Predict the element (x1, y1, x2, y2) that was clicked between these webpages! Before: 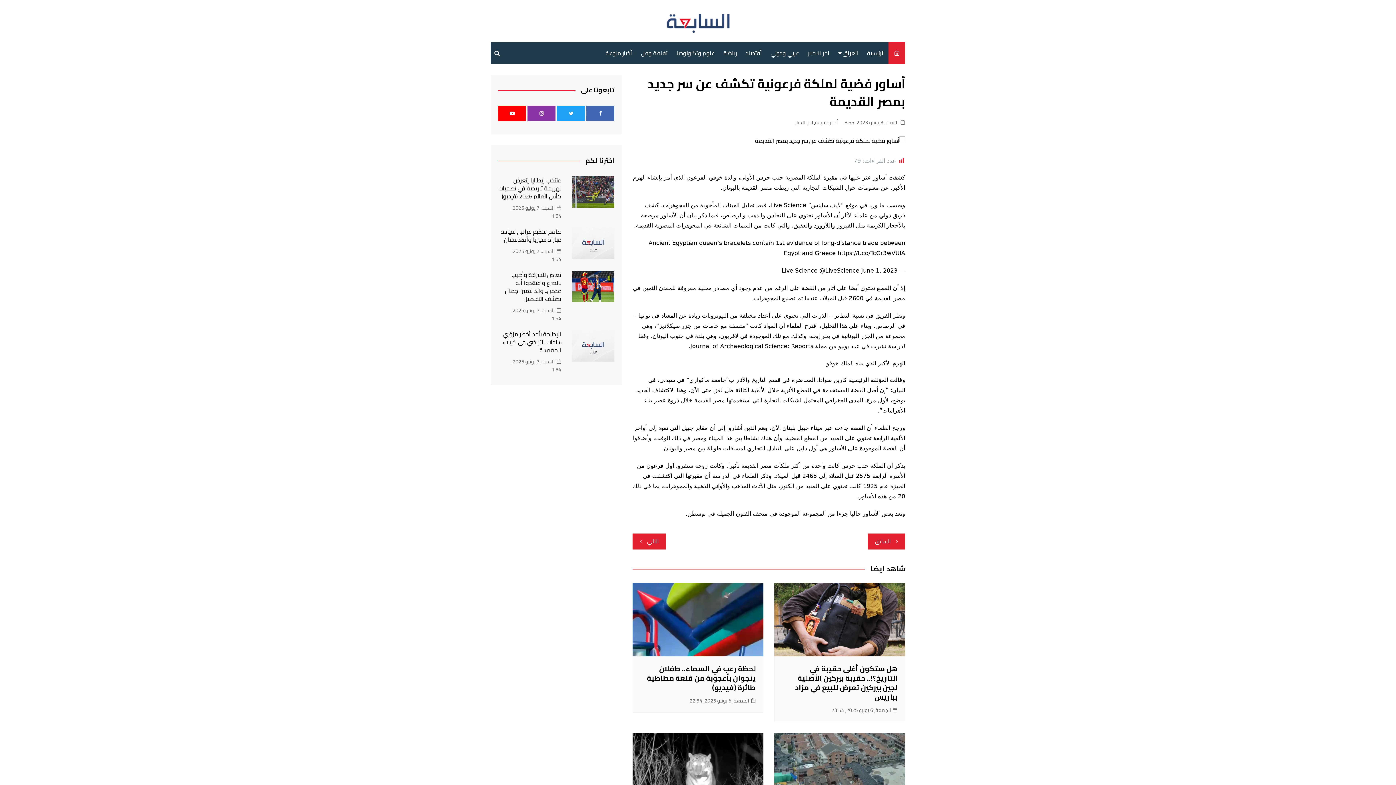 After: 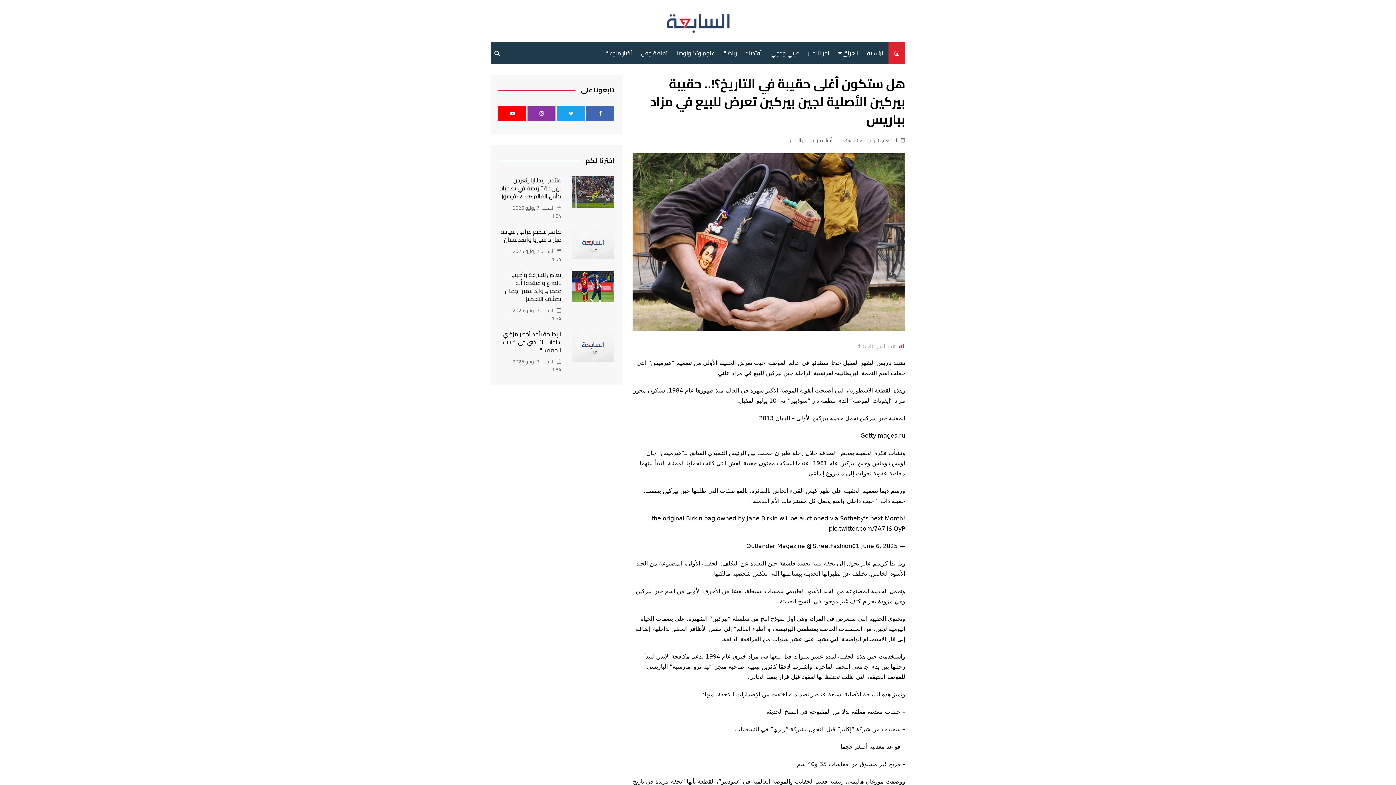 Action: label: هل ستكون أغلى حقيبة في التاريخ؟!.. حقيبة بيركين الأصلية لجين بيركين تعرض للبيع في مزاد بباريس bbox: (795, 662, 897, 704)